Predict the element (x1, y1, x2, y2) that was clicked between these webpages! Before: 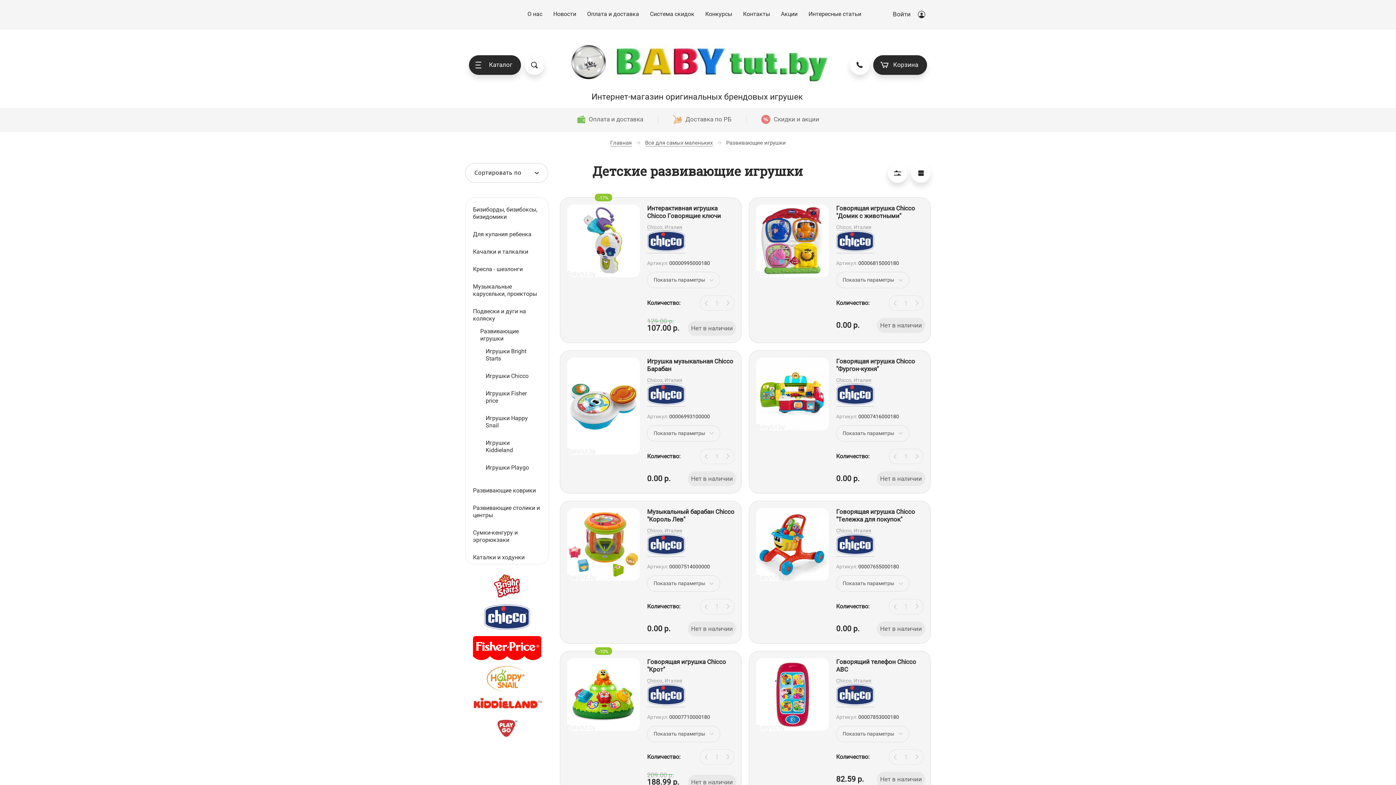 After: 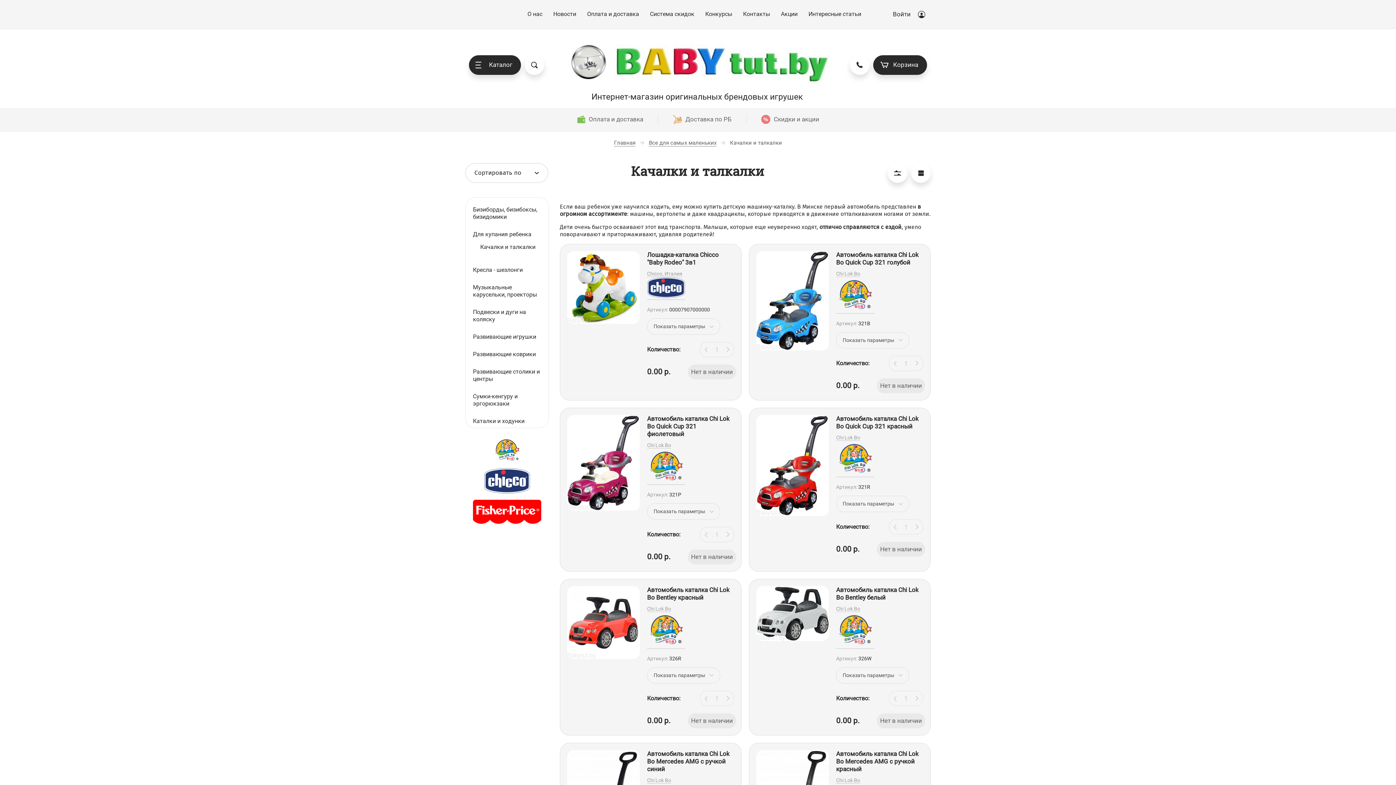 Action: label: Качалки и талкалки bbox: (473, 248, 528, 255)